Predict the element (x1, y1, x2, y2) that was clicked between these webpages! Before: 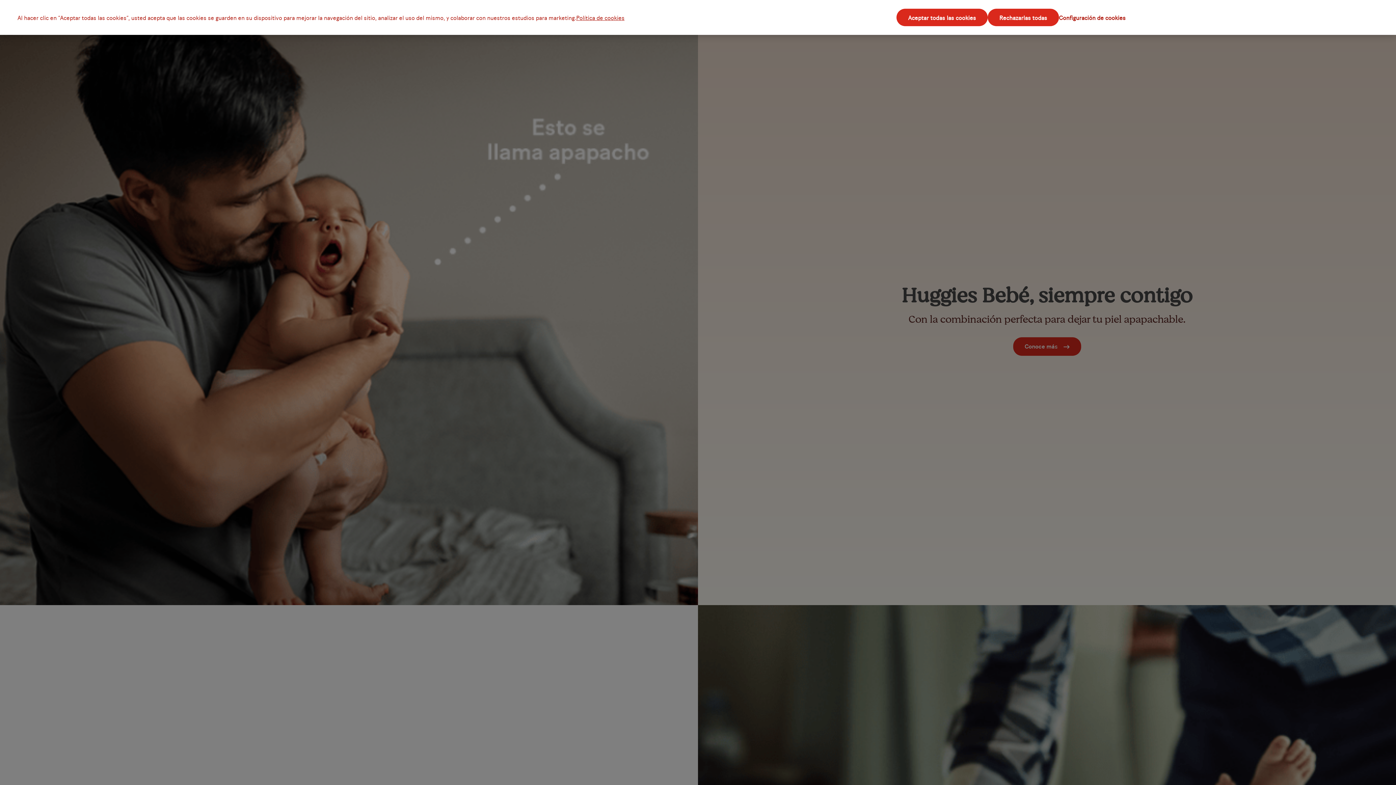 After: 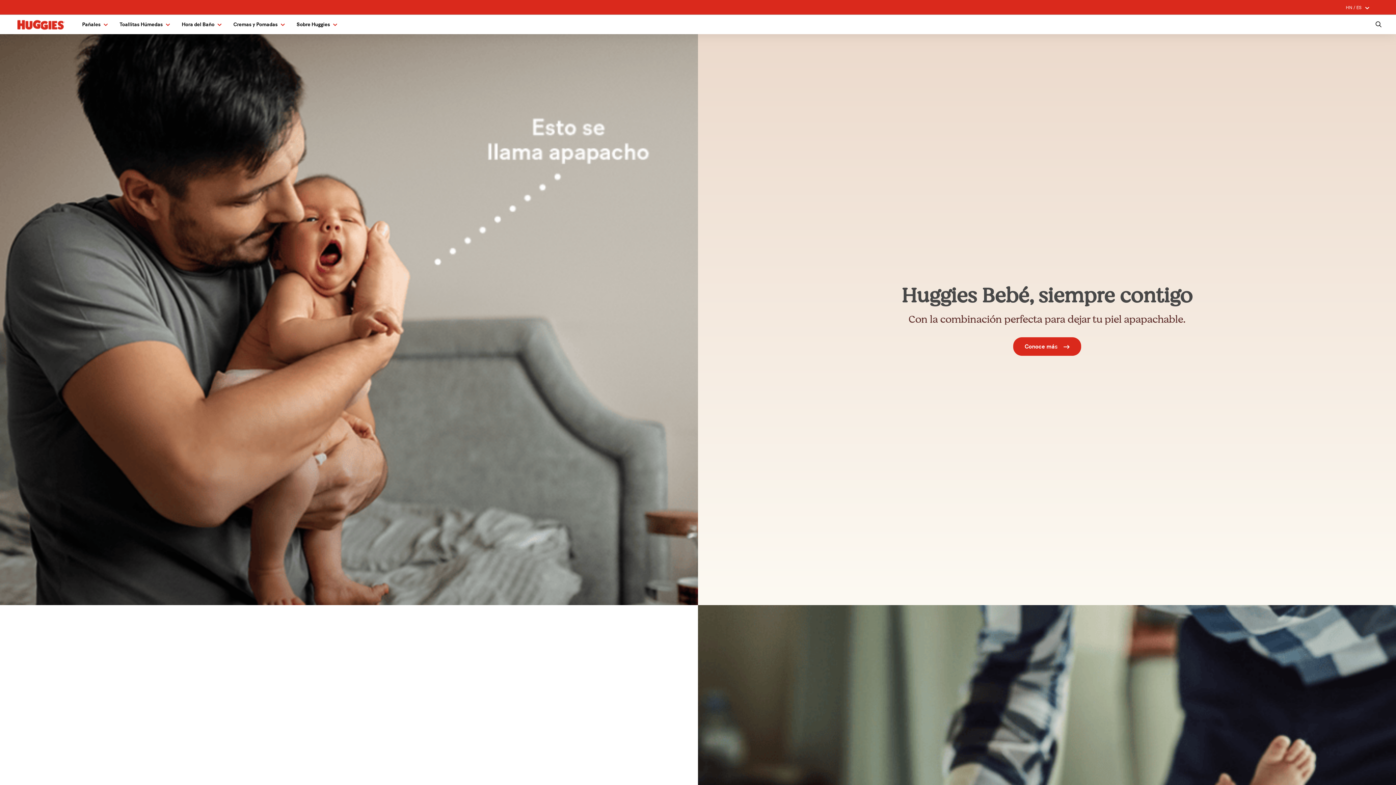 Action: bbox: (987, 8, 1059, 26) label: Rechazarlas todas